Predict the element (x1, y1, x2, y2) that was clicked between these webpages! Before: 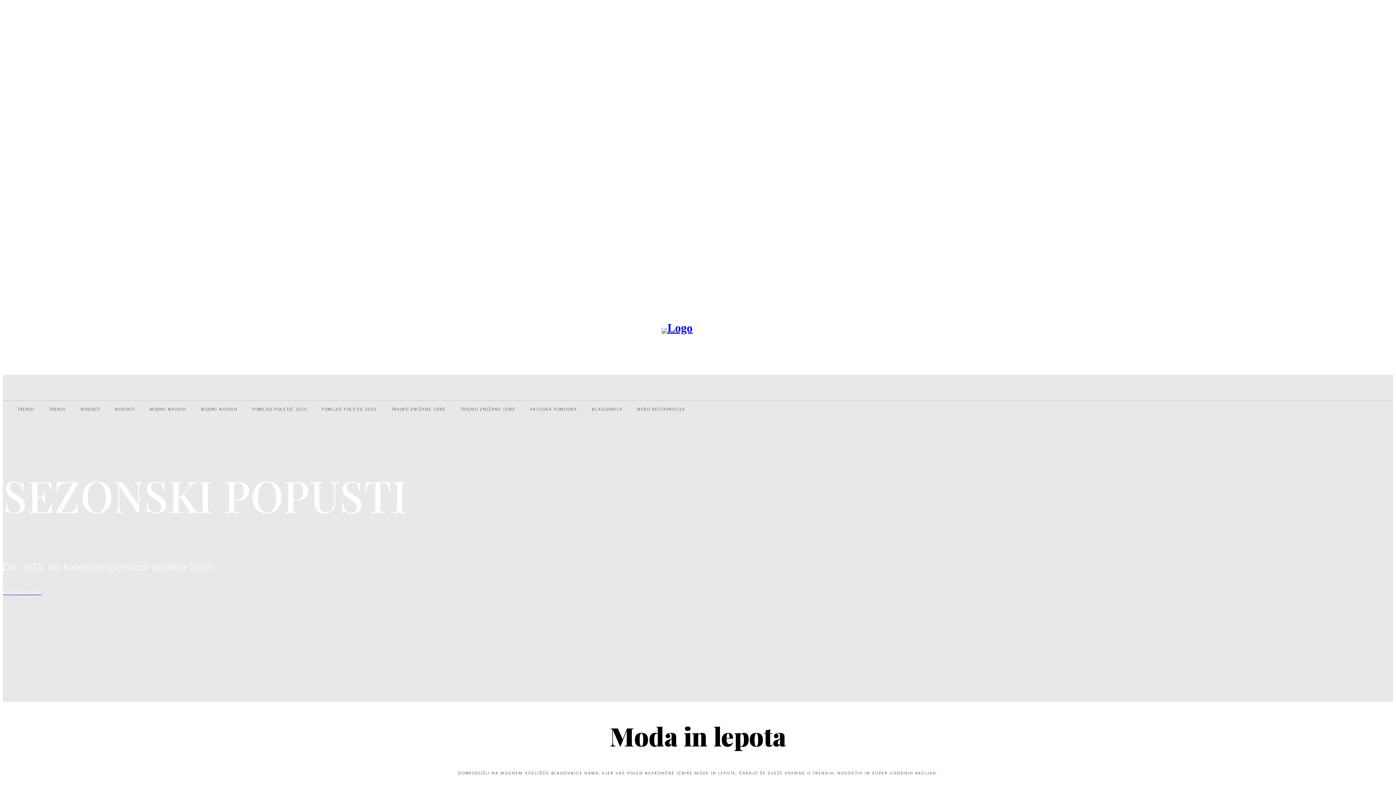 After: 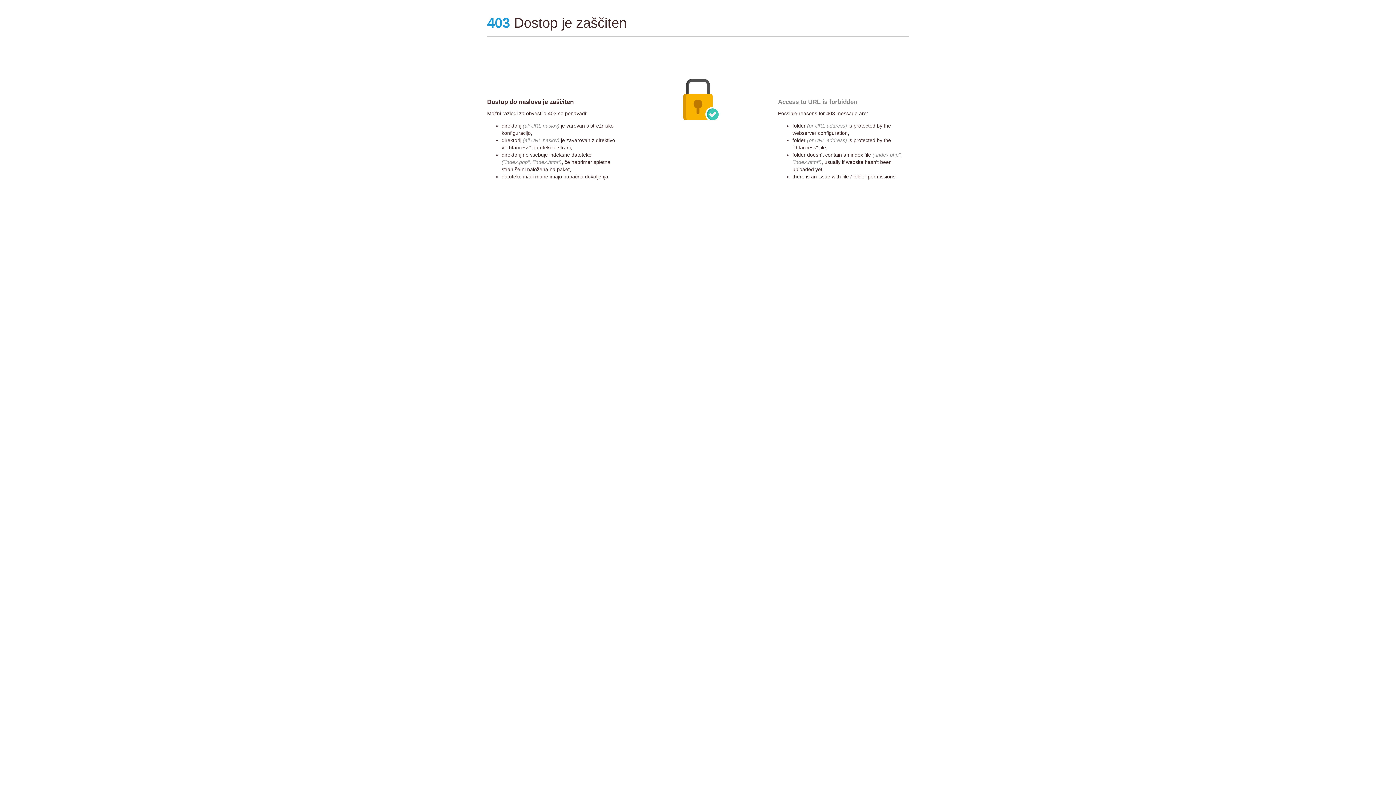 Action: label: PREBERI VEČ bbox: (2, 590, 41, 595)